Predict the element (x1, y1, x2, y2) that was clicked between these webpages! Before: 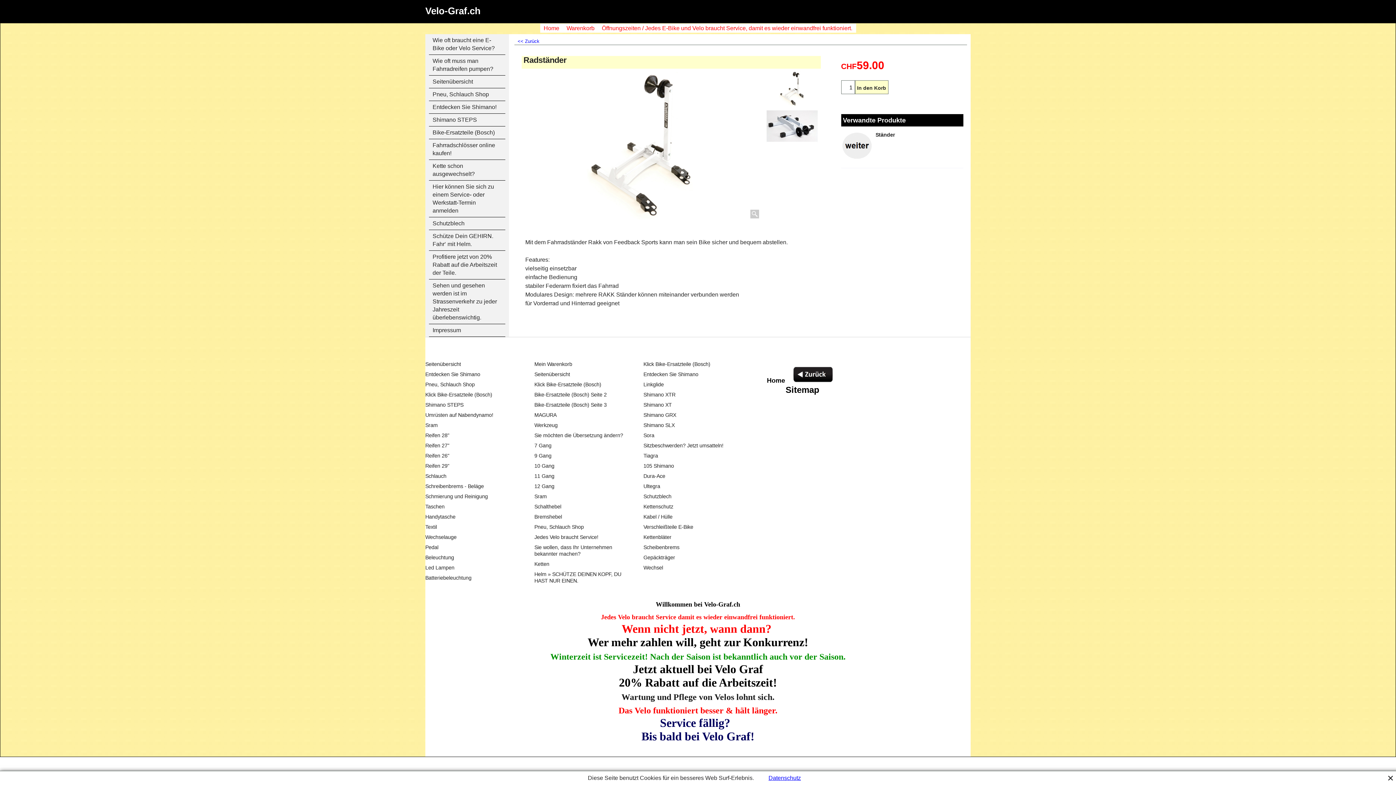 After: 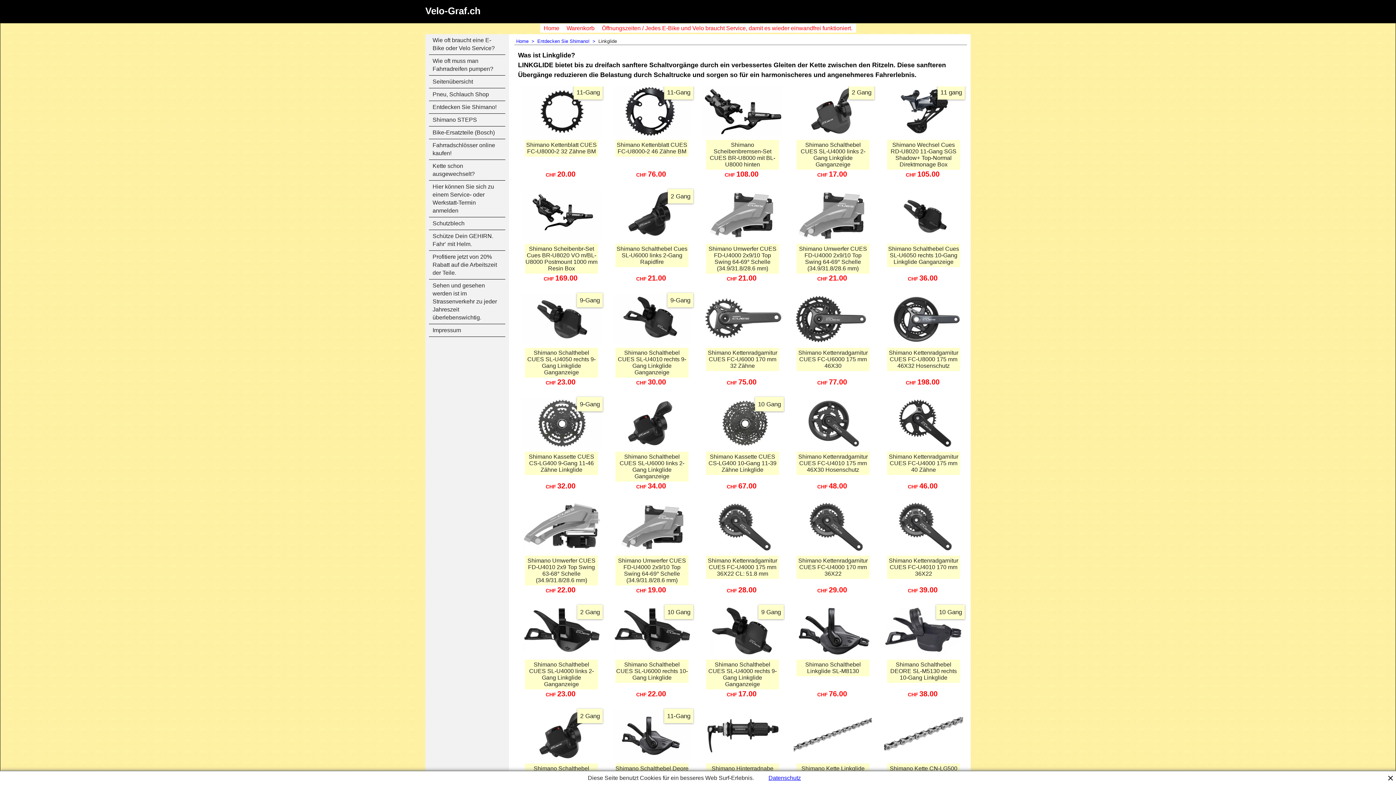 Action: bbox: (643, 381, 743, 388) label: Linkglide